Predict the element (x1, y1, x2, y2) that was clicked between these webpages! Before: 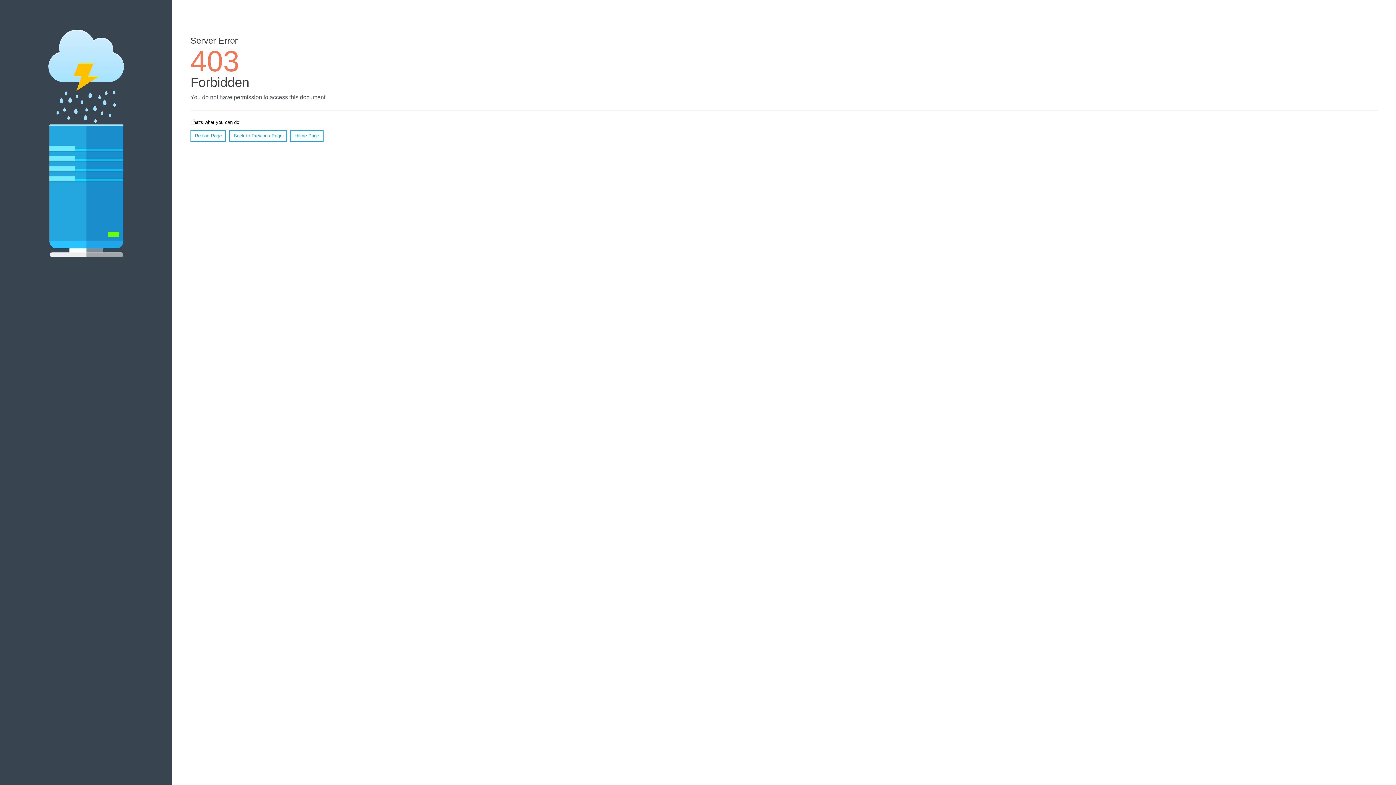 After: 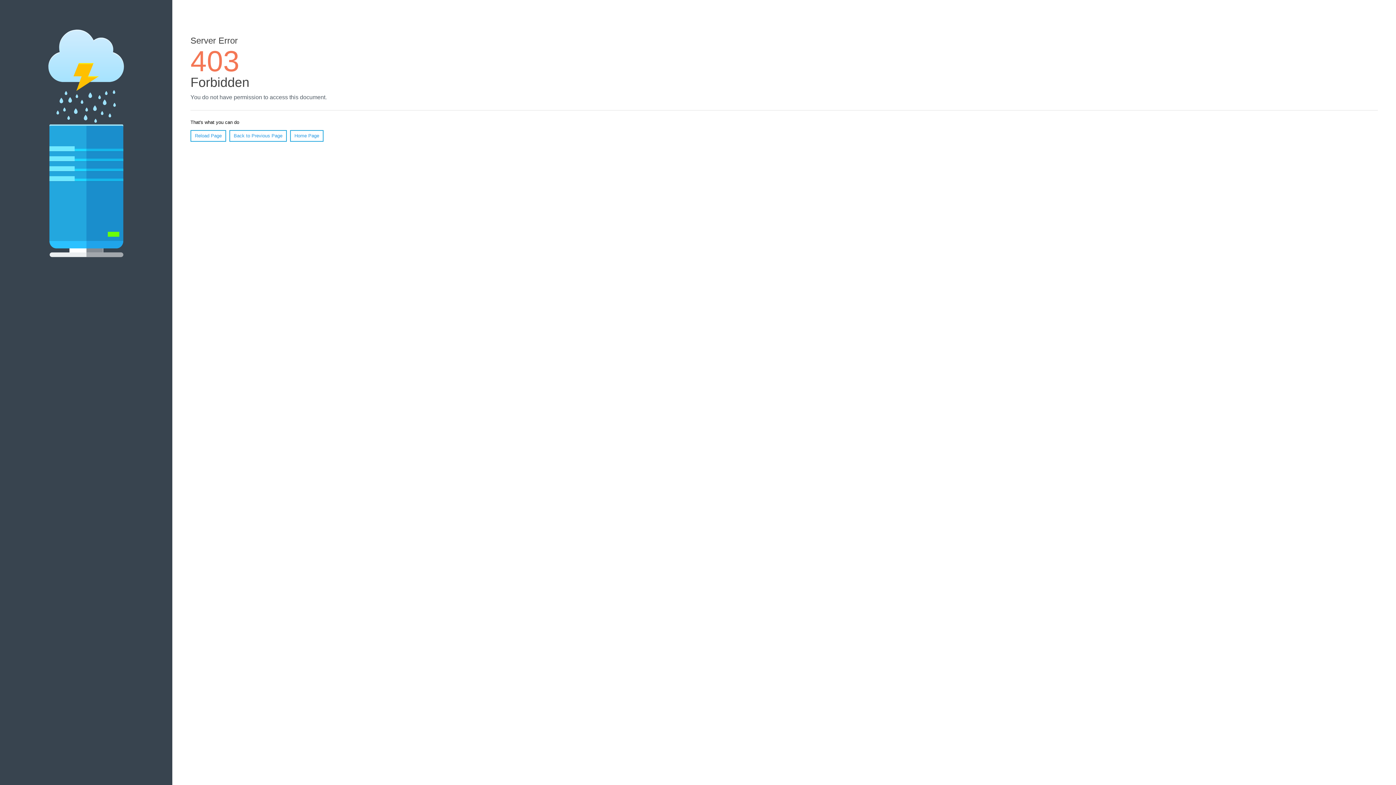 Action: label: Reload Page bbox: (190, 130, 226, 141)